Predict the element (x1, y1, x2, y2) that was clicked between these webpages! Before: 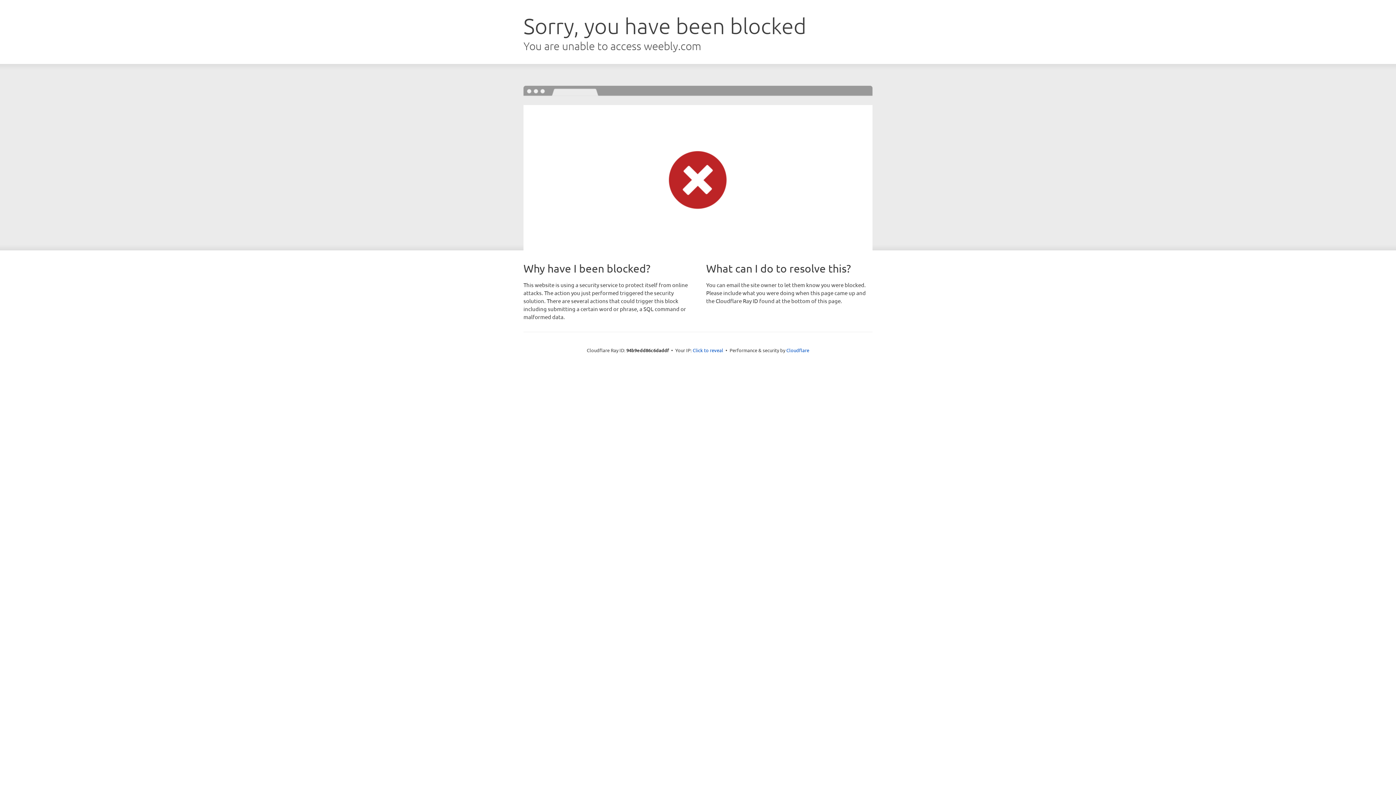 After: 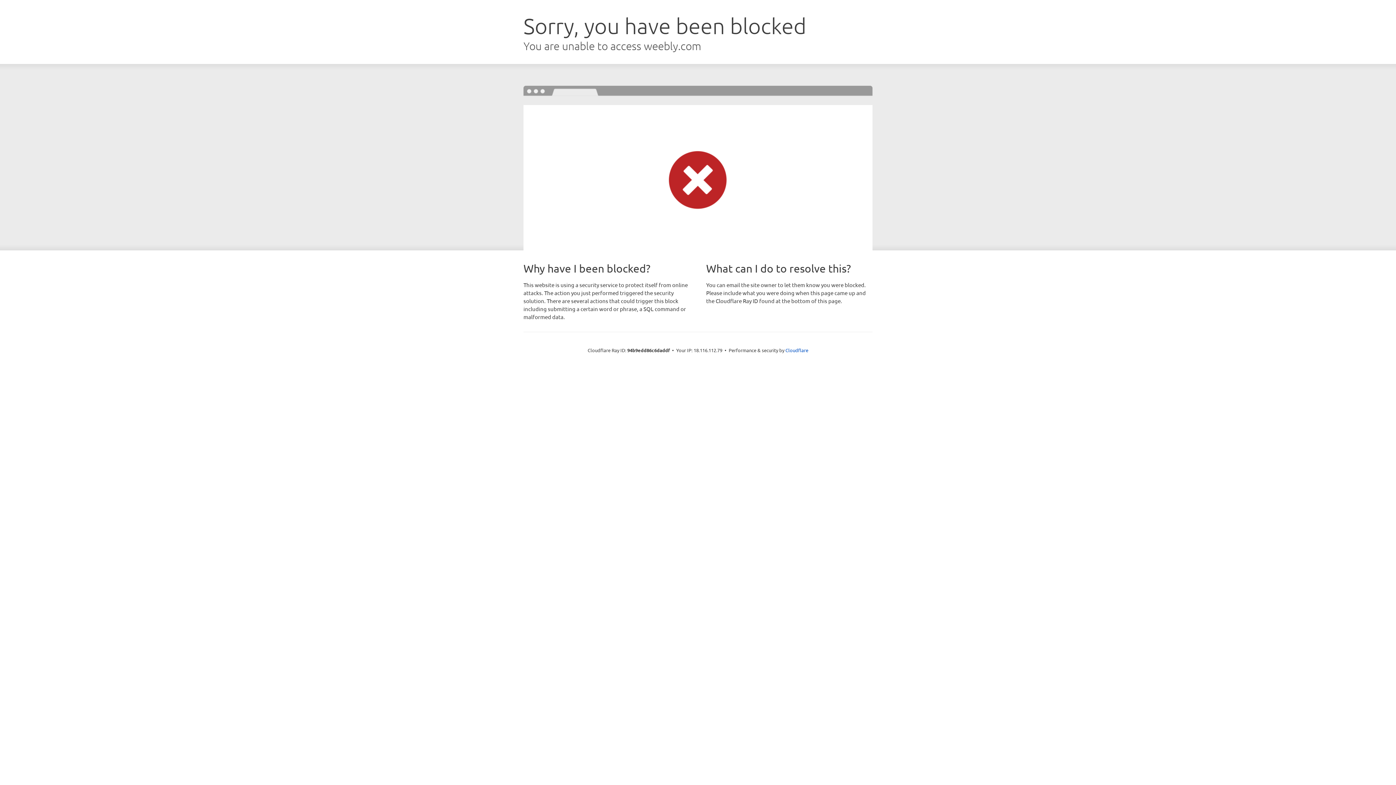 Action: bbox: (692, 346, 723, 353) label: Click to reveal